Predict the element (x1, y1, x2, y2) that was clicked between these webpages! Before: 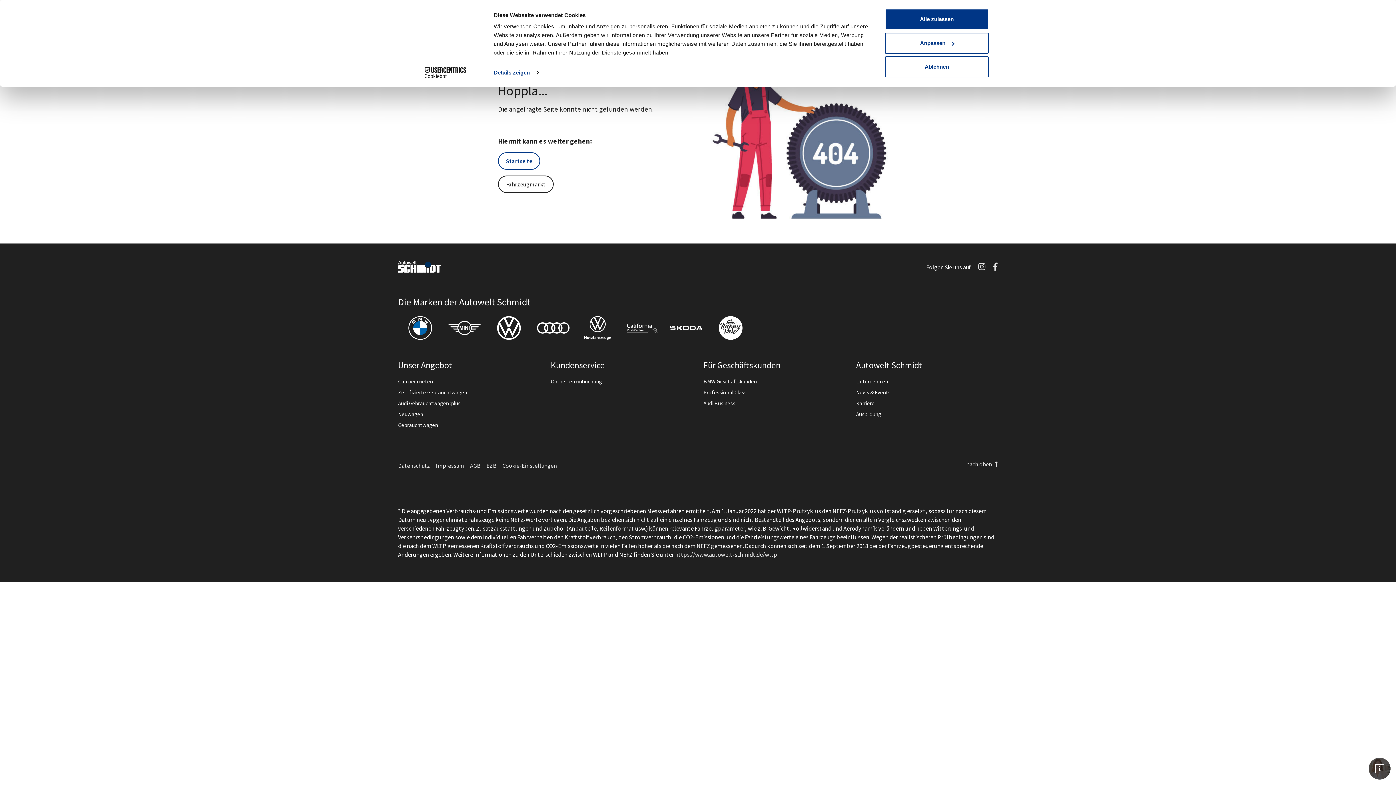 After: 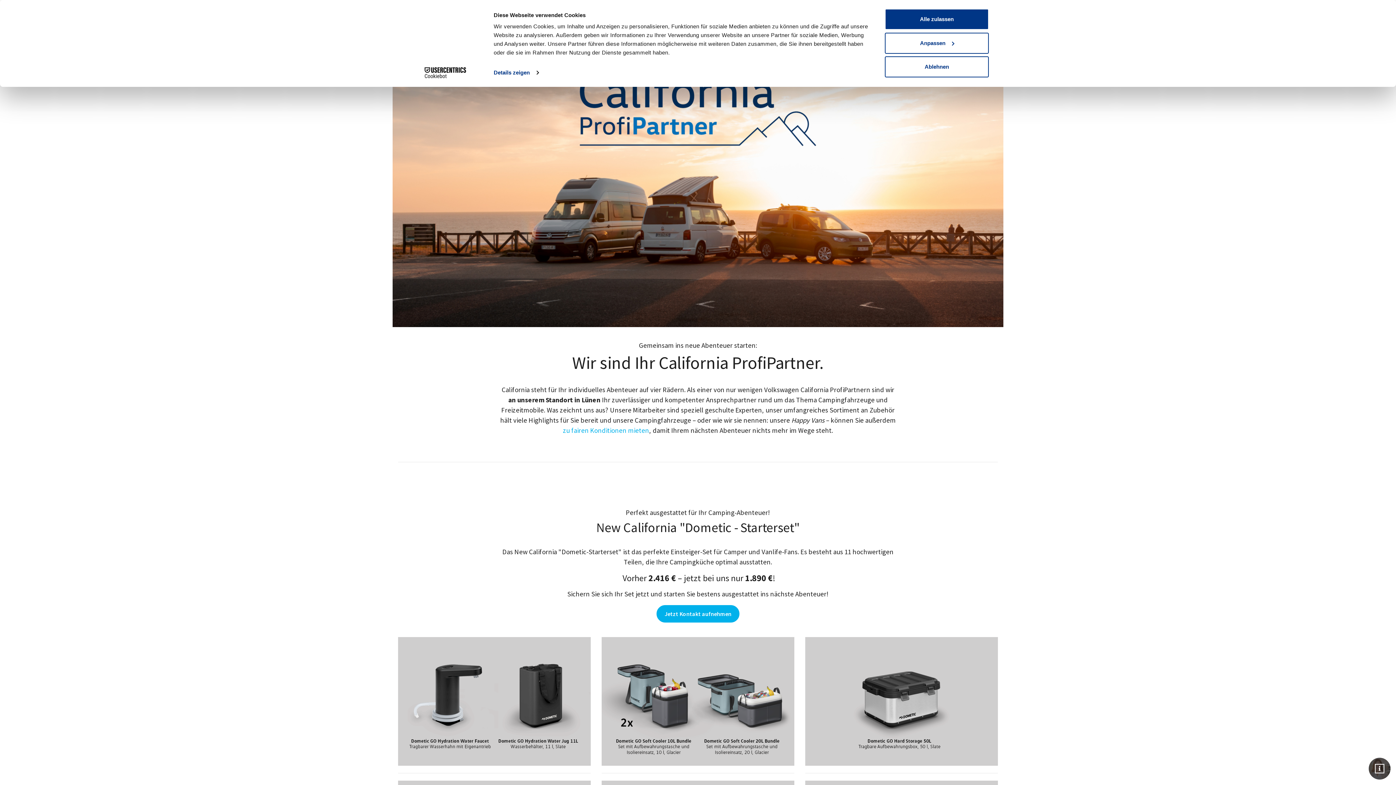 Action: bbox: (620, 313, 664, 342)